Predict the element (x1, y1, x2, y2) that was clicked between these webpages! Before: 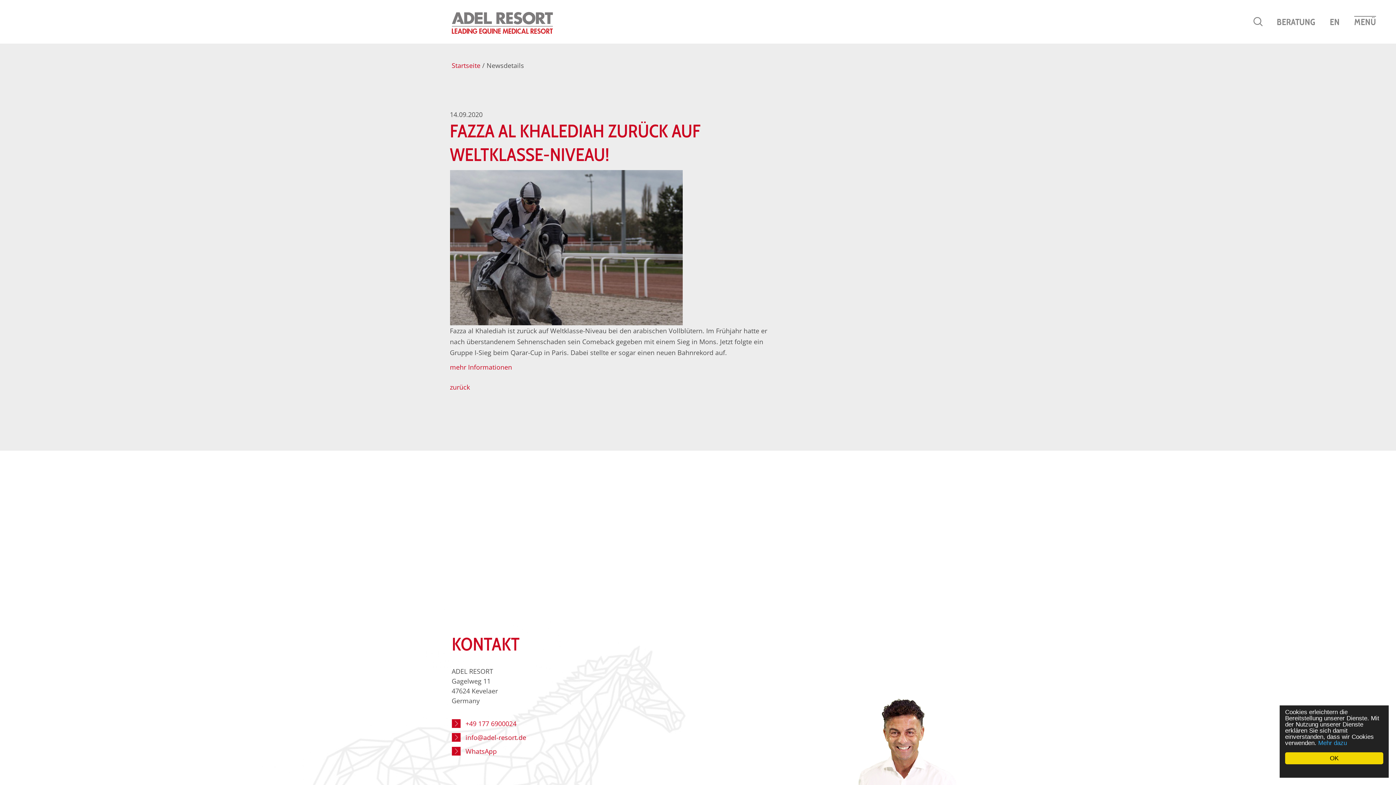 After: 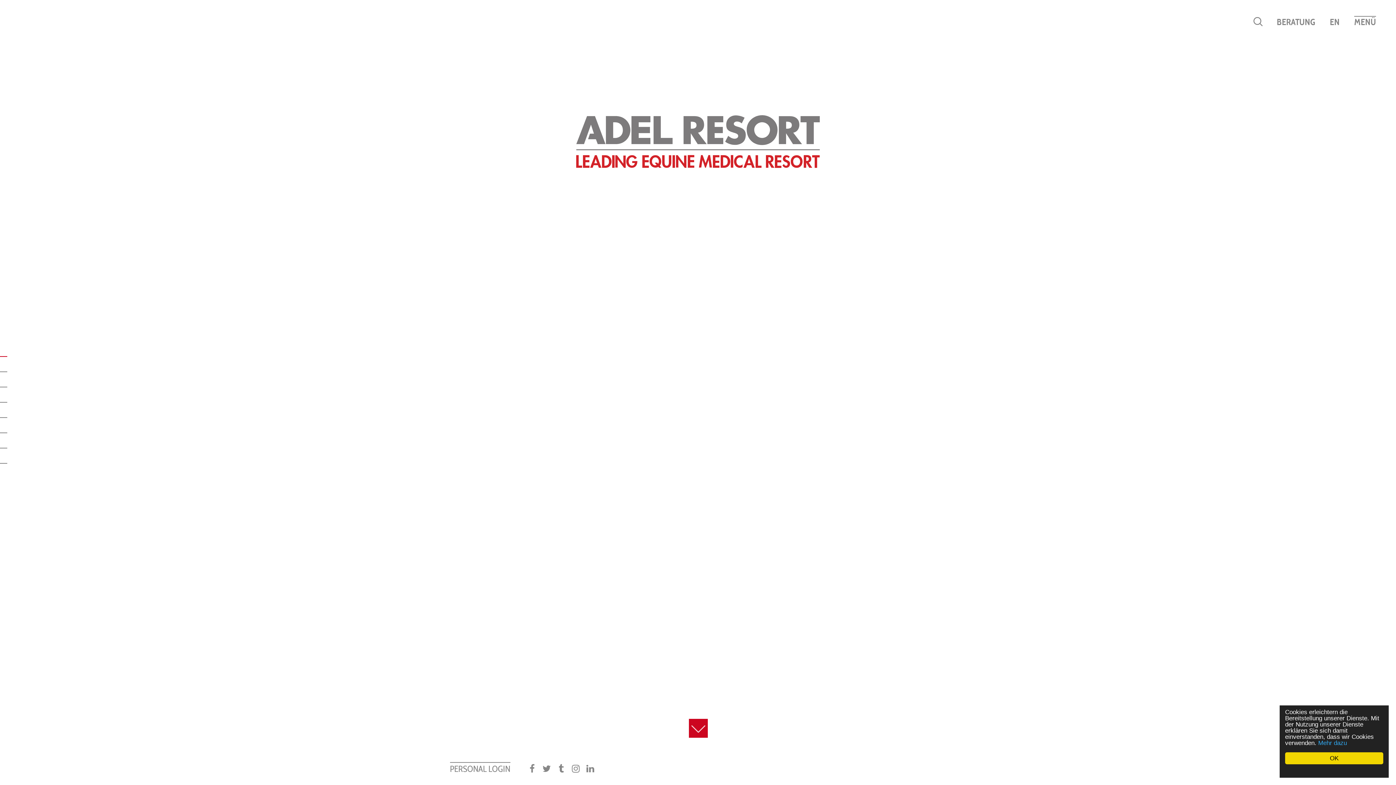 Action: bbox: (451, 12, 552, 33)